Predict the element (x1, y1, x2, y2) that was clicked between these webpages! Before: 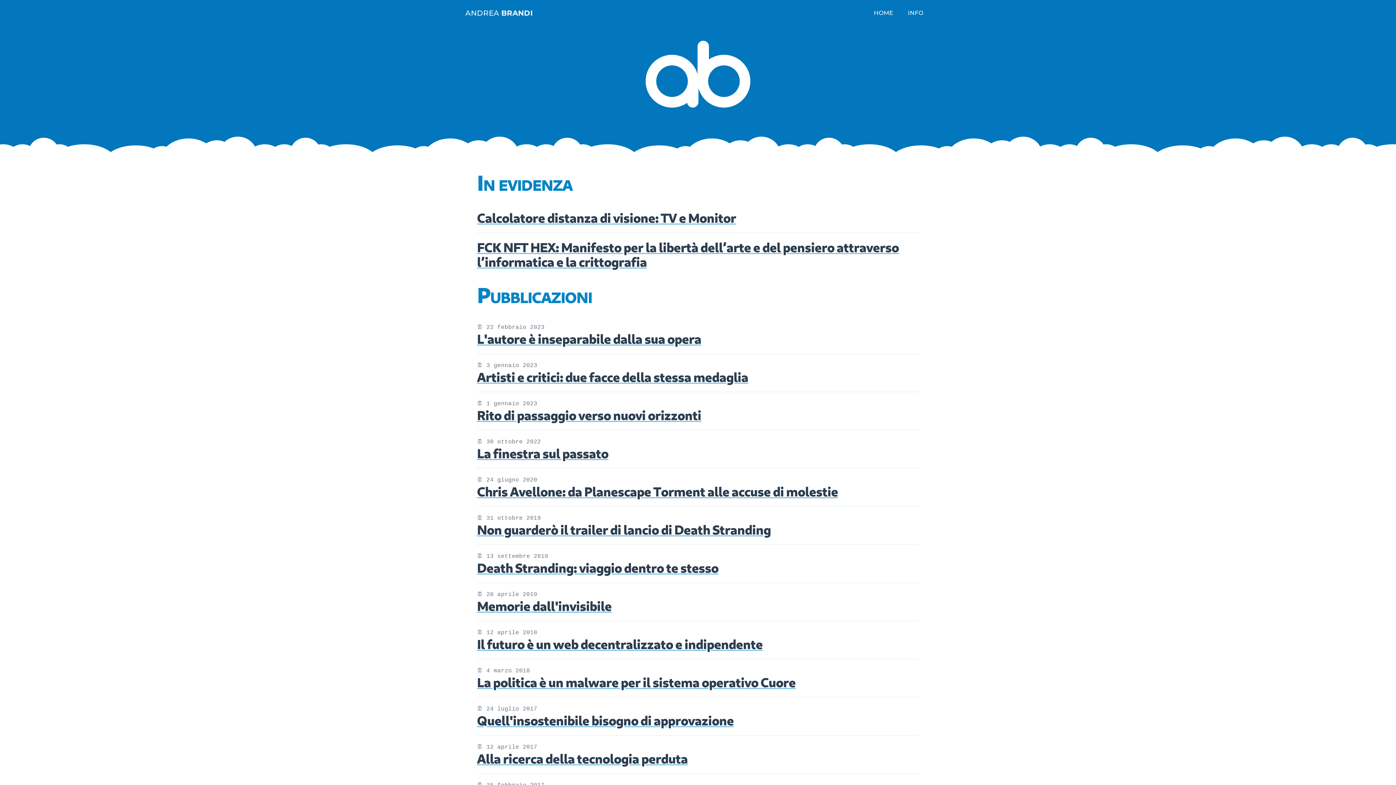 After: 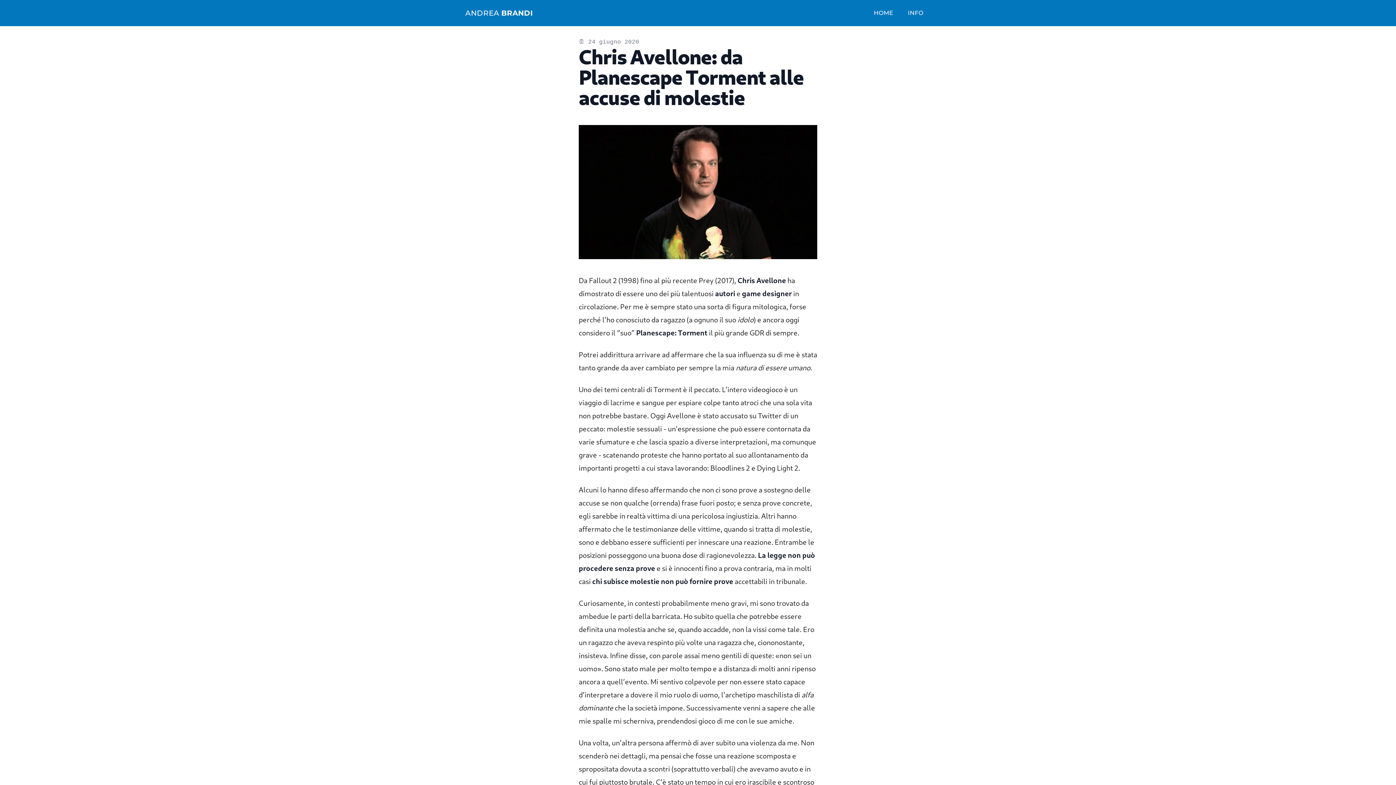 Action: label: Chris Avellone: da Planescape Torment alle accuse di molestie bbox: (477, 484, 838, 499)